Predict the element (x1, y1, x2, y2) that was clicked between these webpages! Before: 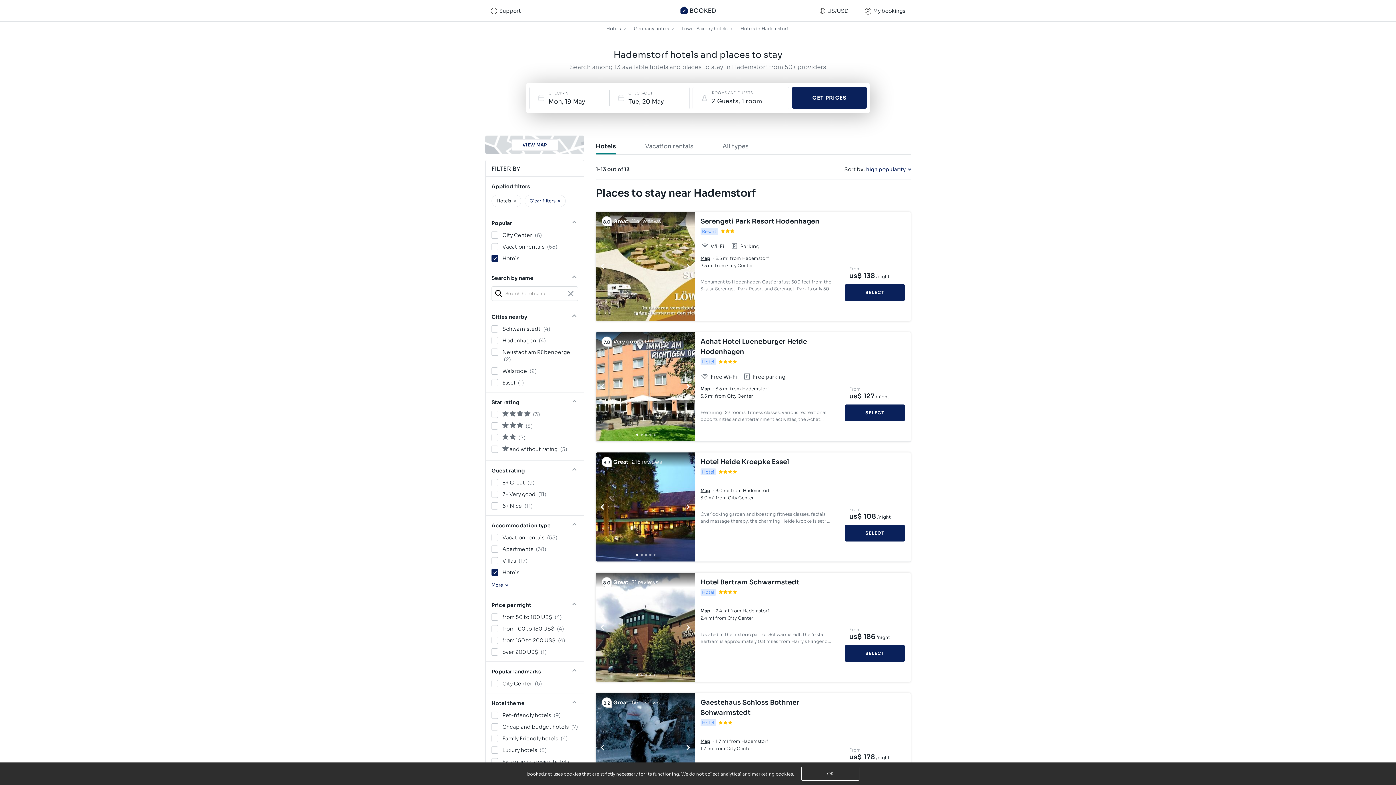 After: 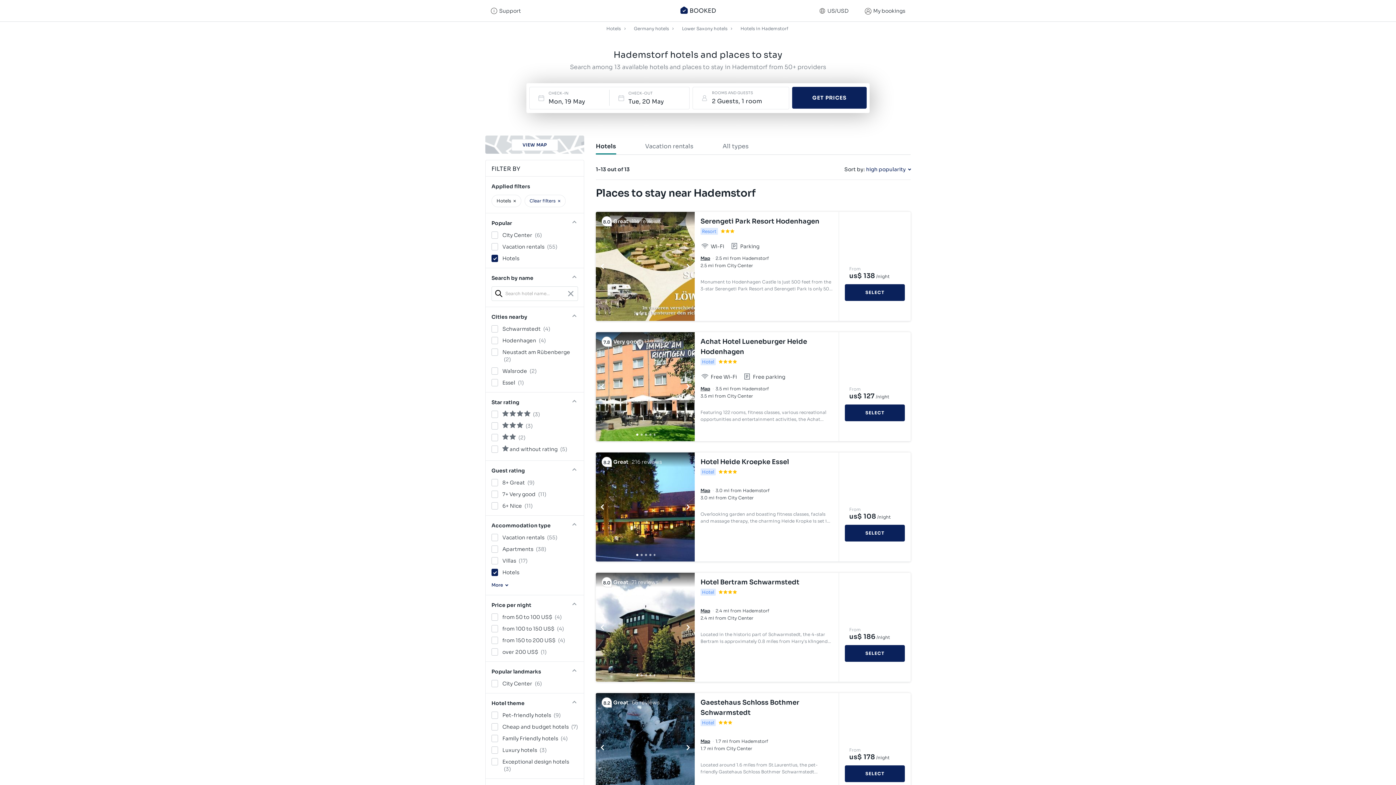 Action: label: Achat Hotel Lueneburger Heide Hodenhagen bbox: (700, 336, 833, 357)